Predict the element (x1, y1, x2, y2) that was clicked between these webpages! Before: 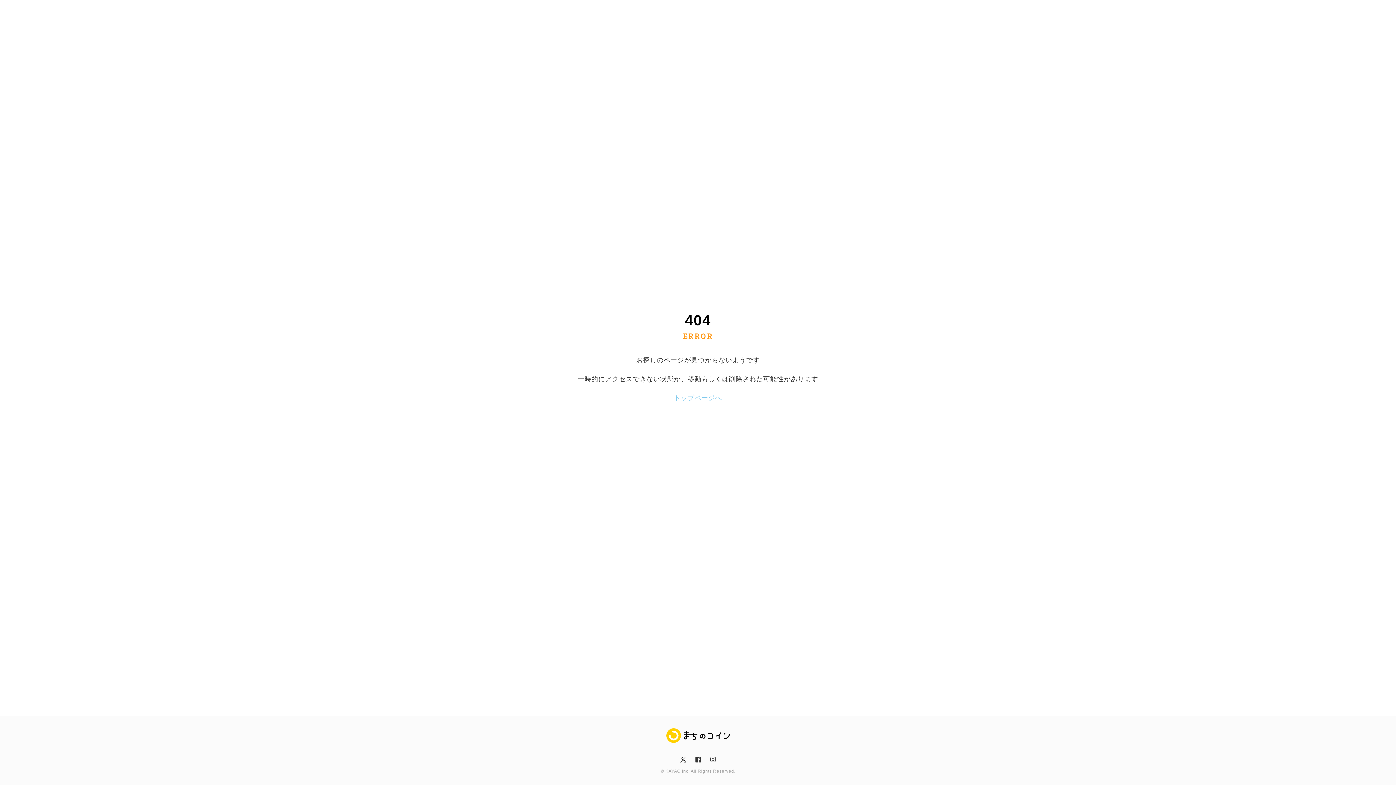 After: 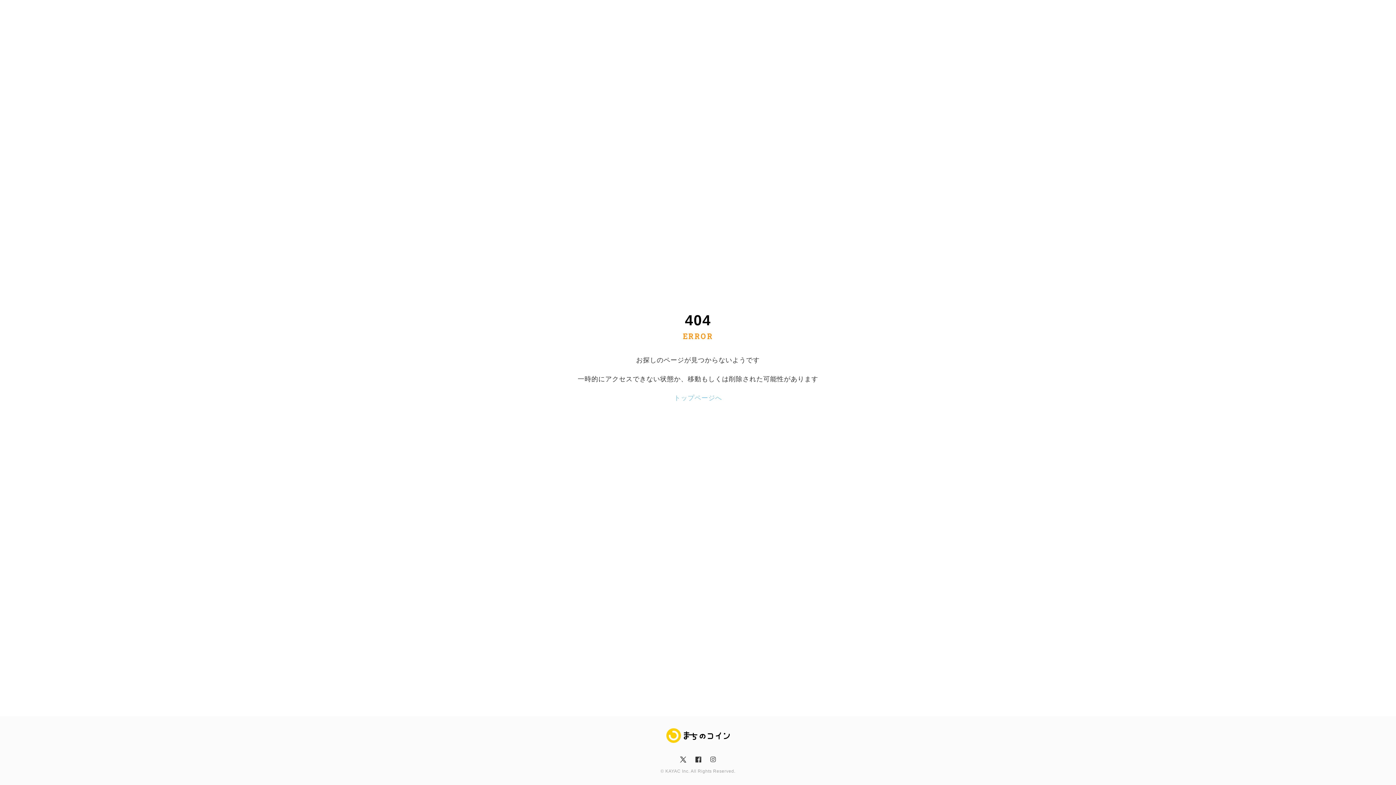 Action: label: fb bbox: (695, 757, 701, 762)